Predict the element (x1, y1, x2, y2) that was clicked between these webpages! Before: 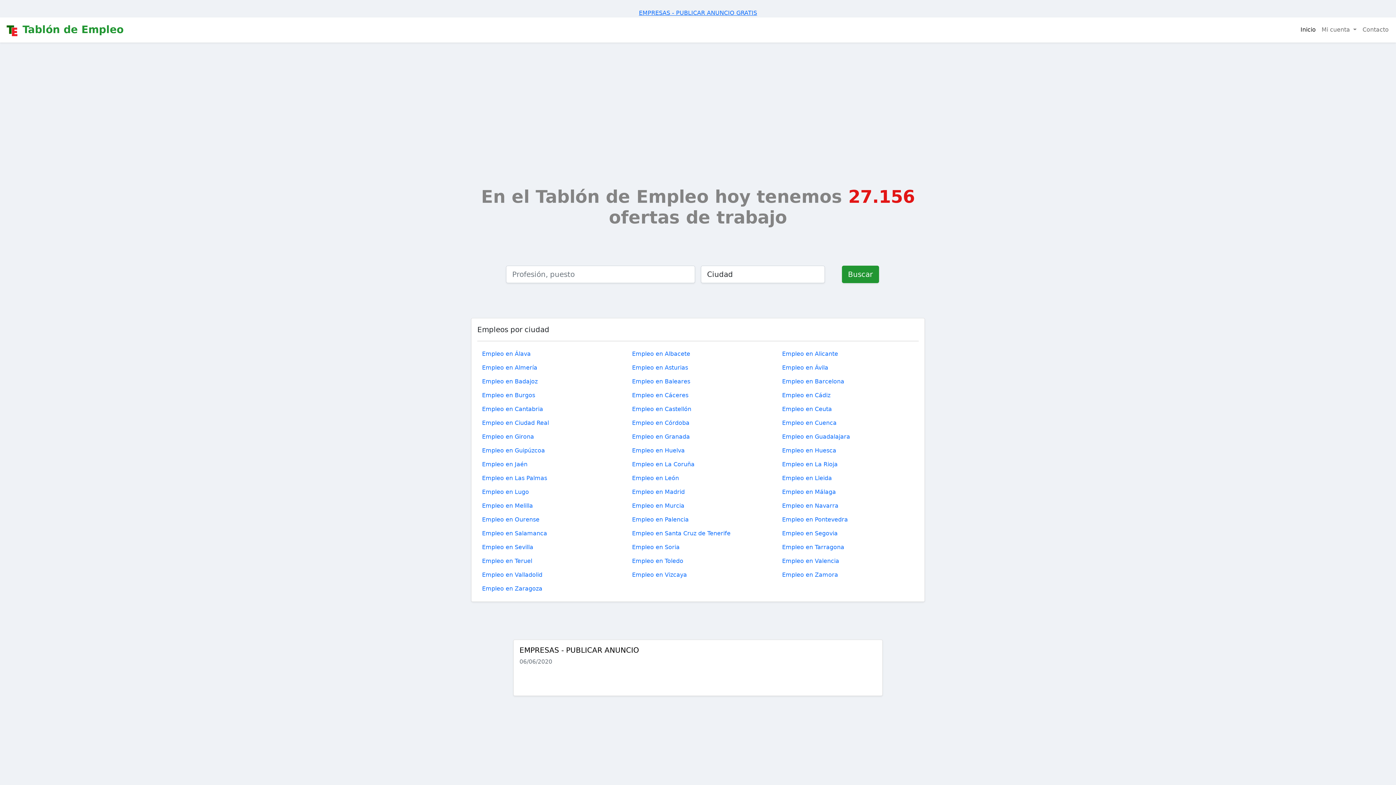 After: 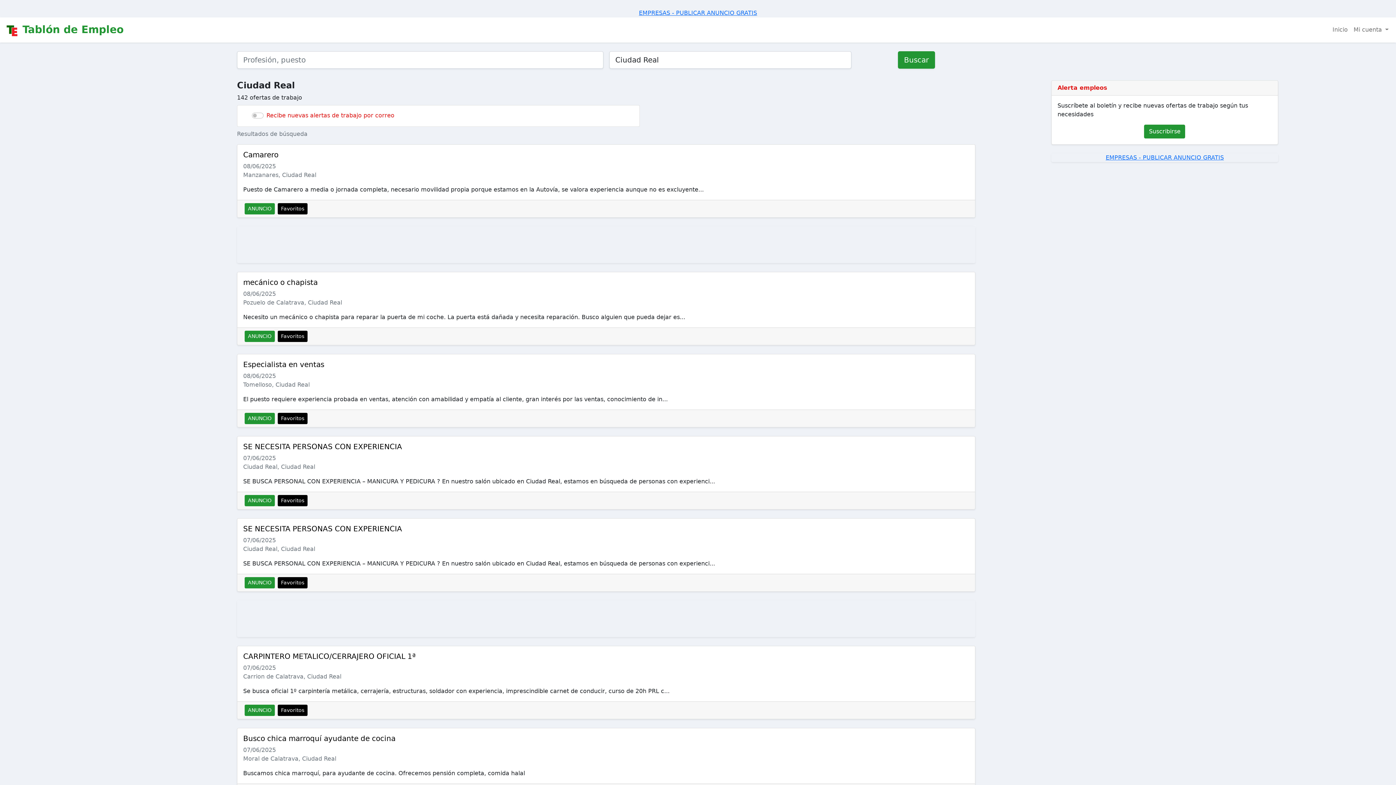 Action: bbox: (477, 416, 553, 430) label: Empleo en Ciudad Real